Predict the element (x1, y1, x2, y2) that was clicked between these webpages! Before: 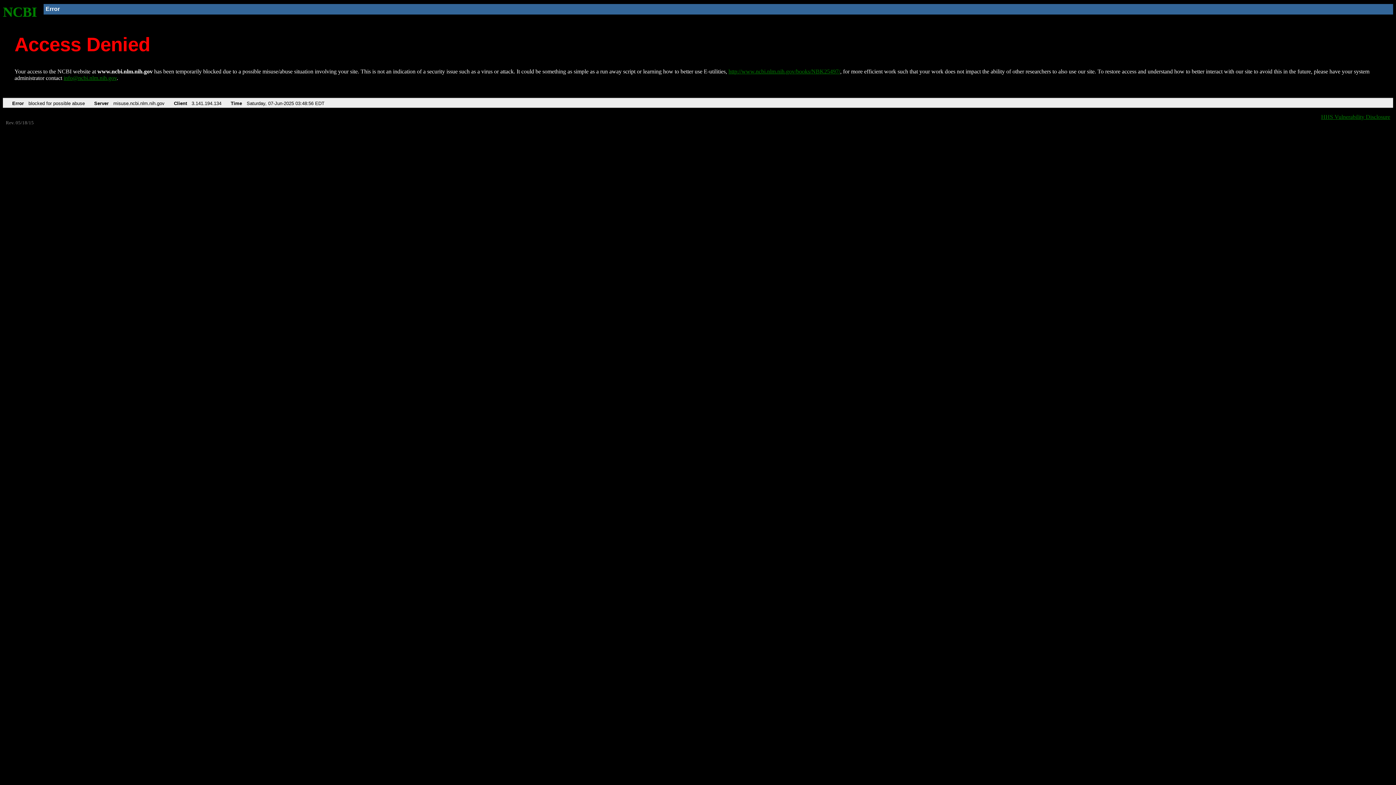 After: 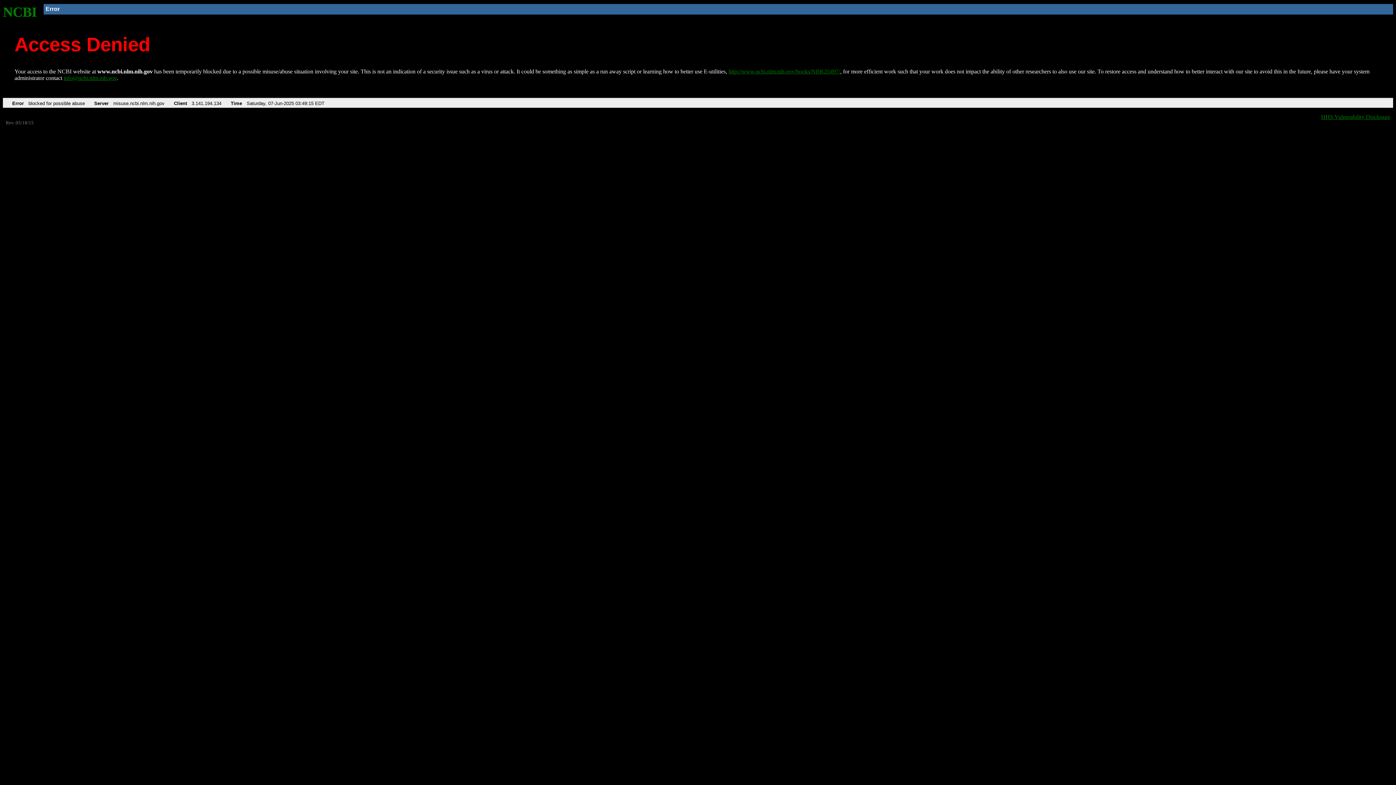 Action: bbox: (2, 4, 37, 19) label: NCBI